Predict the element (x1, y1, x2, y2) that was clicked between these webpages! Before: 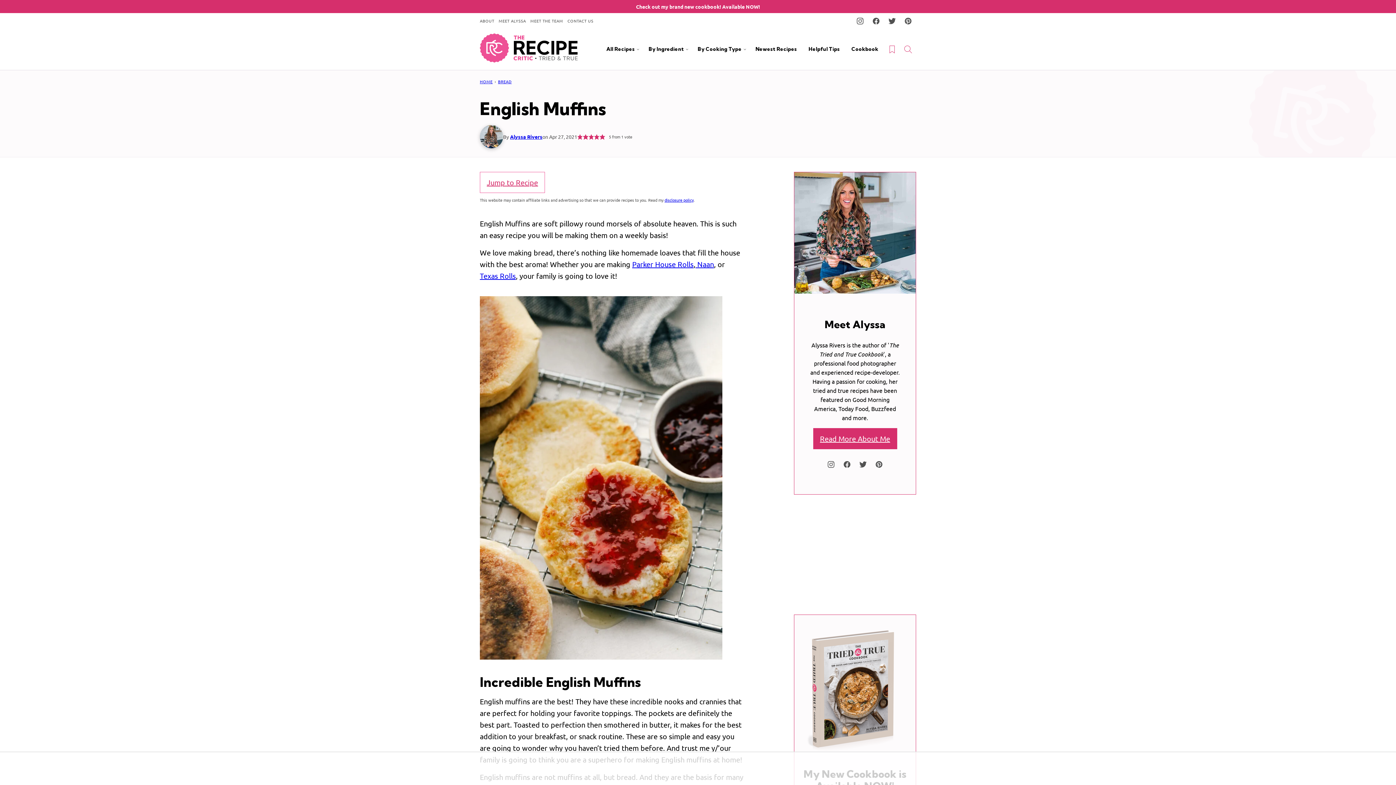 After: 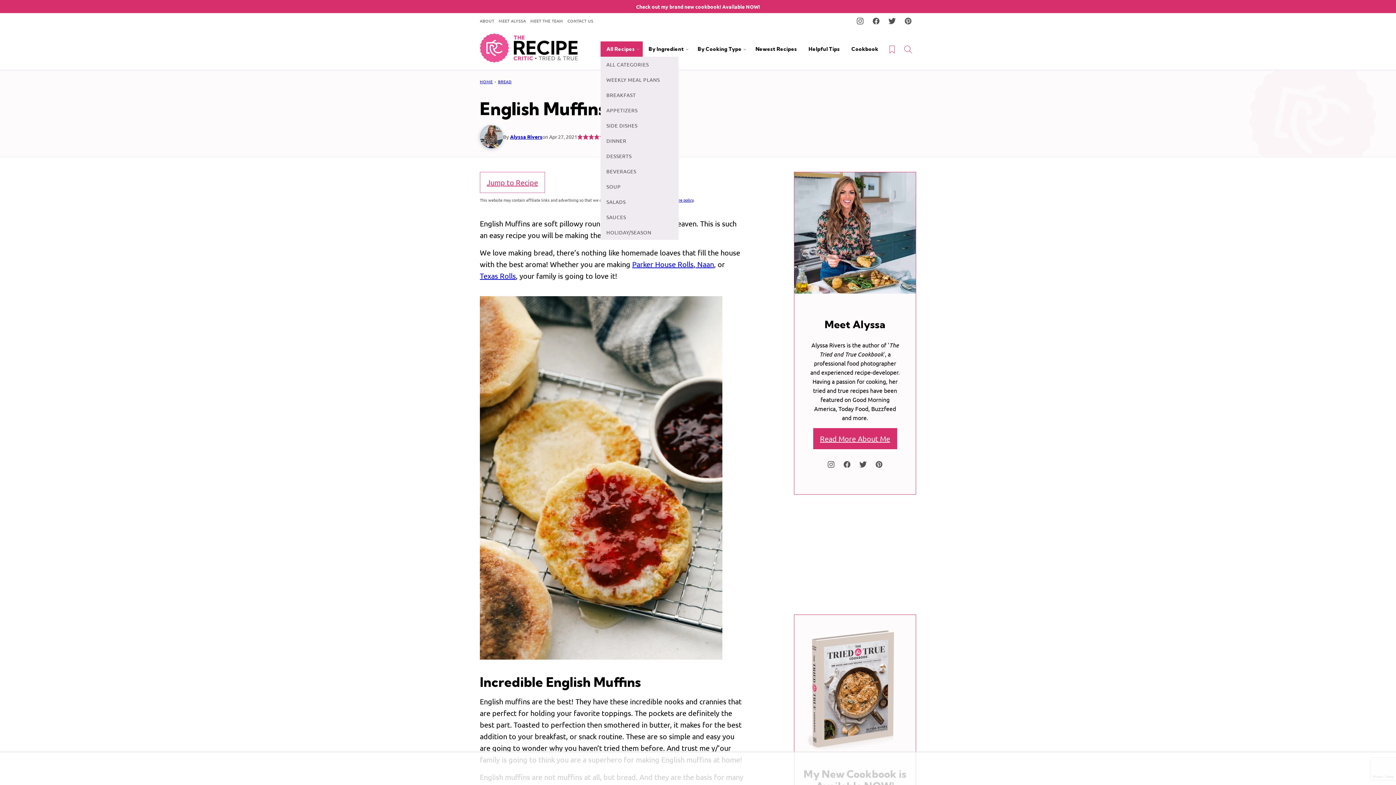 Action: label: Submenu Dropdown bbox: (636, 47, 640, 51)